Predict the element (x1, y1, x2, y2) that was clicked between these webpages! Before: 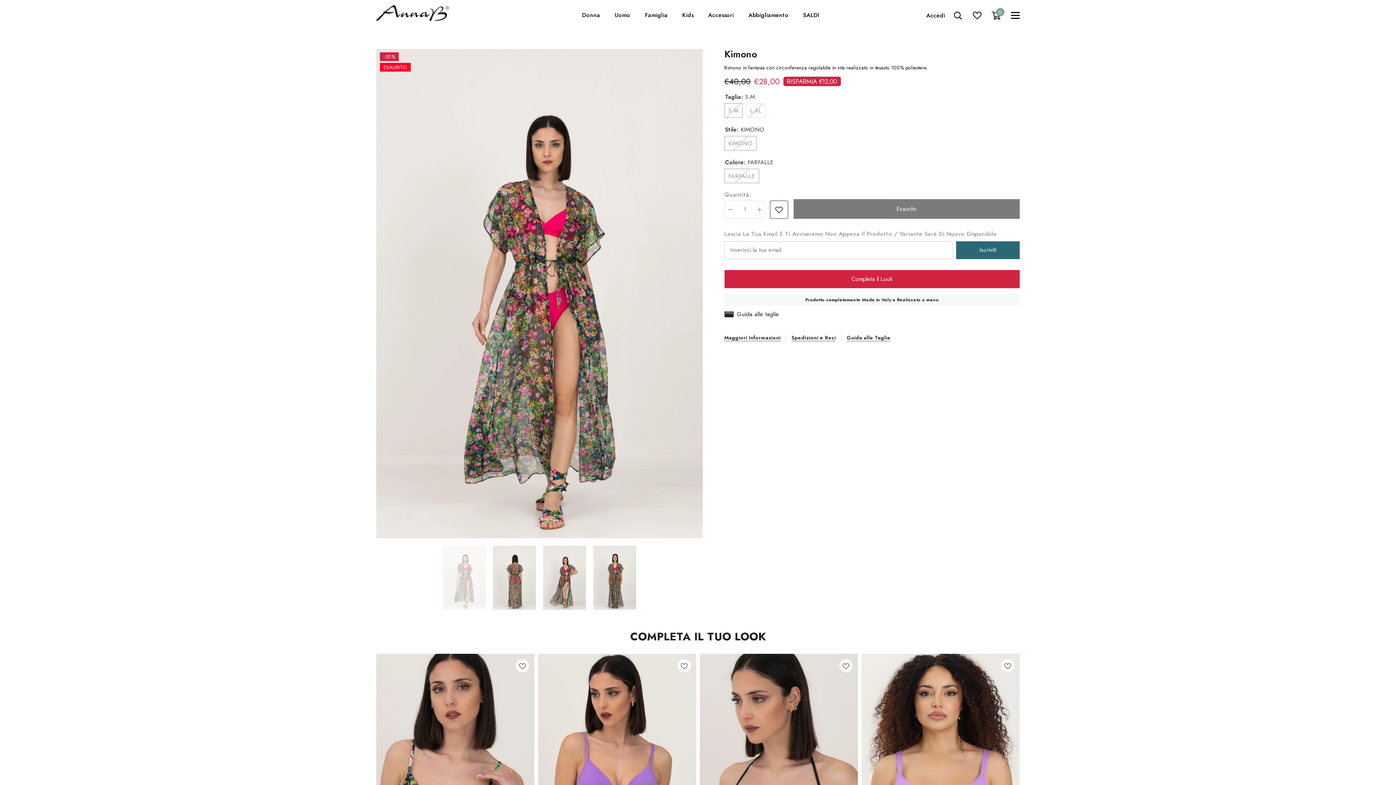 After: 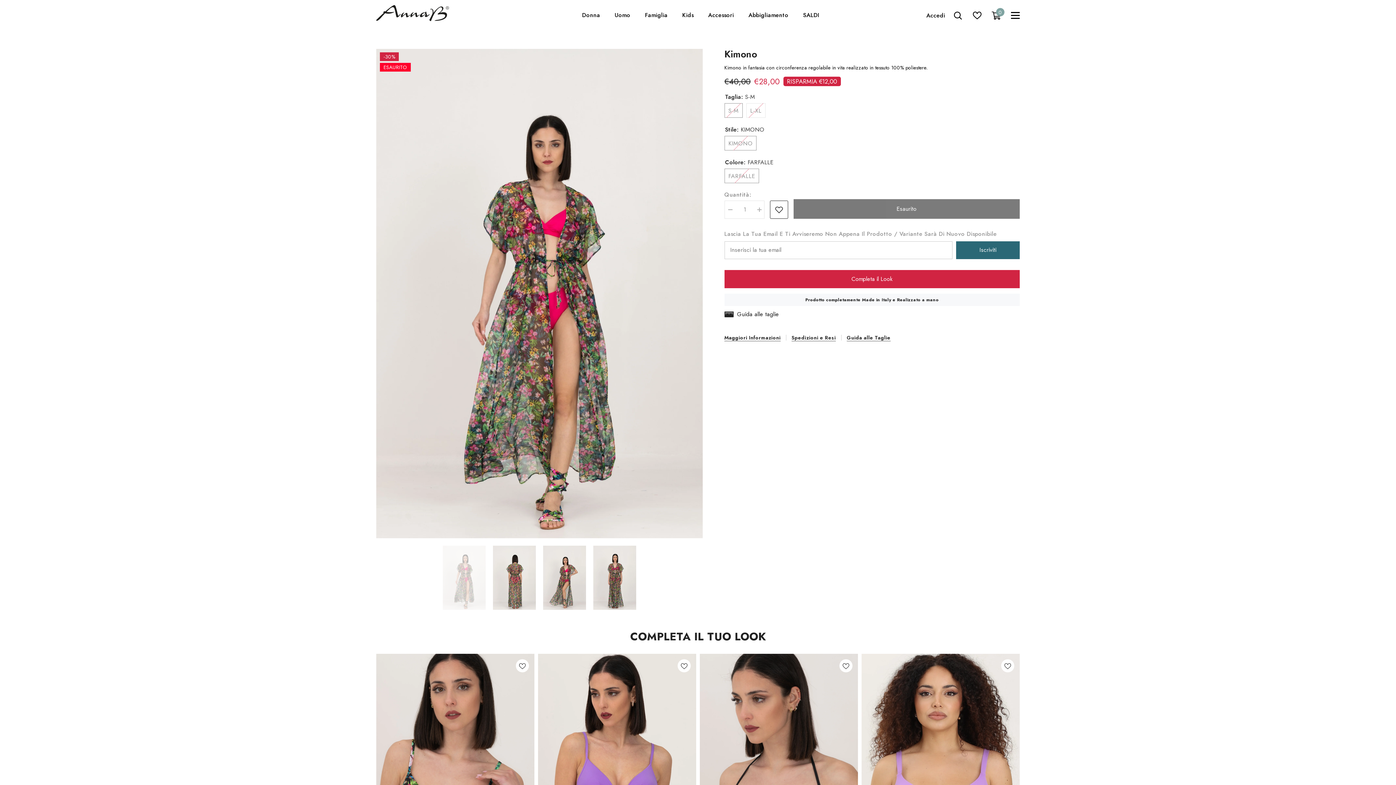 Action: bbox: (442, 545, 485, 610)